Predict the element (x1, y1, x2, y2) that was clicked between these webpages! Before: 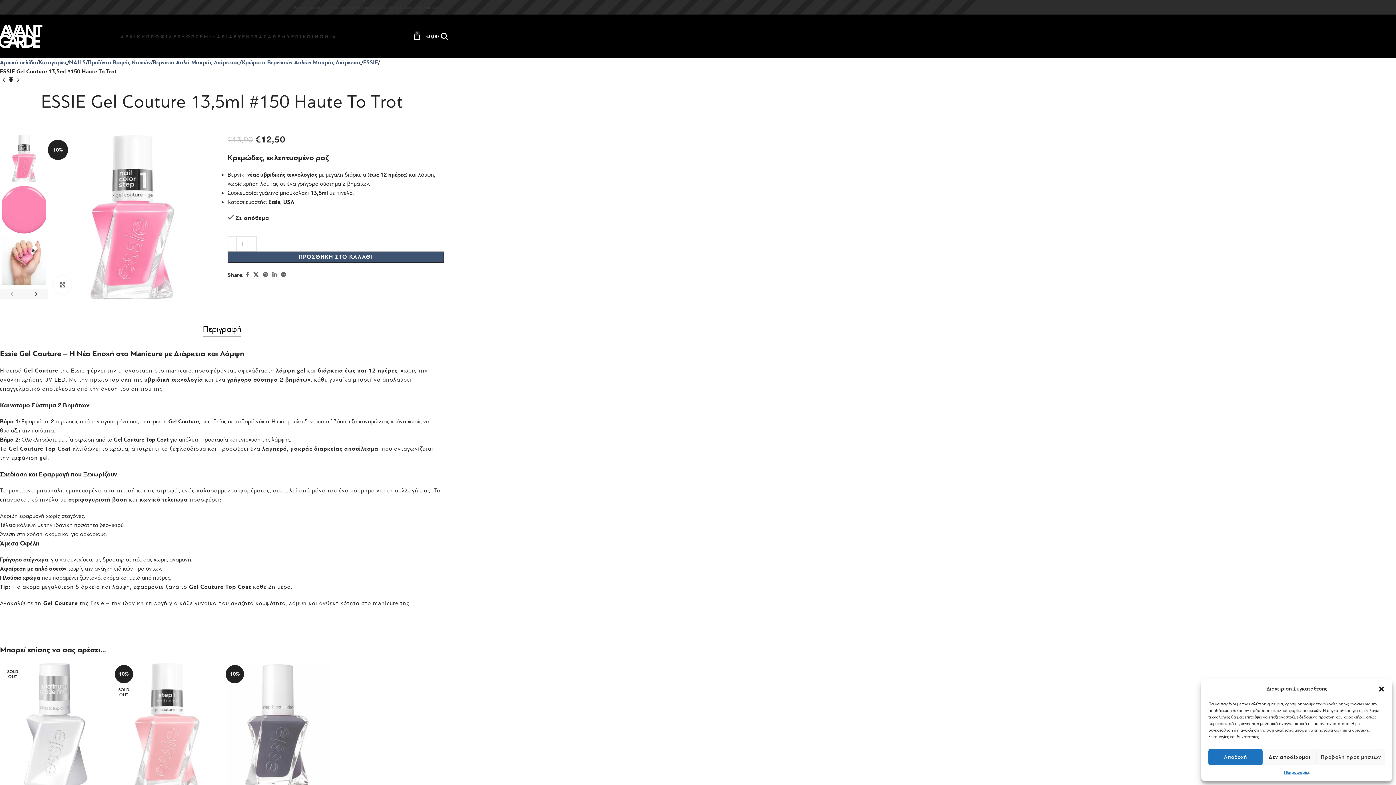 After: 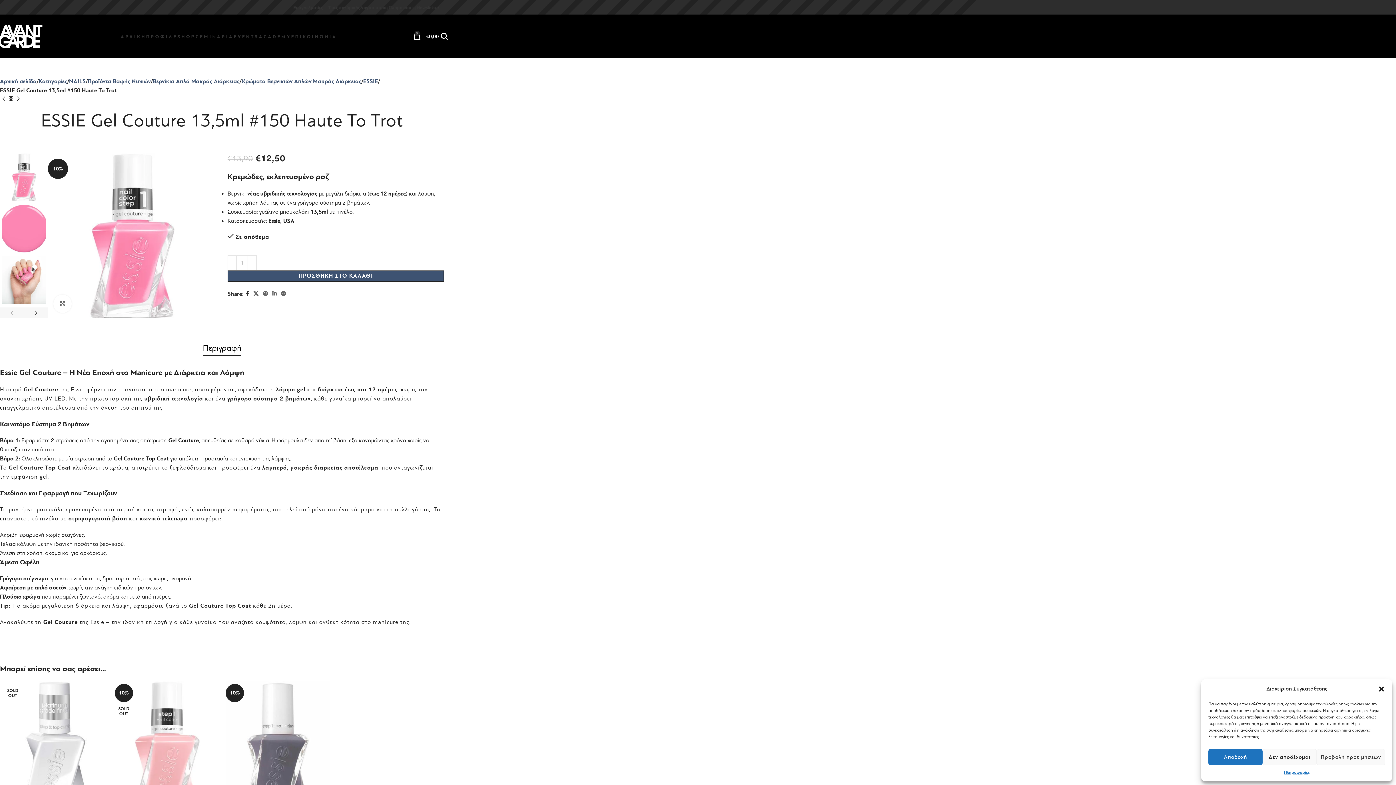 Action: label: Facebook social link bbox: (243, 270, 251, 280)